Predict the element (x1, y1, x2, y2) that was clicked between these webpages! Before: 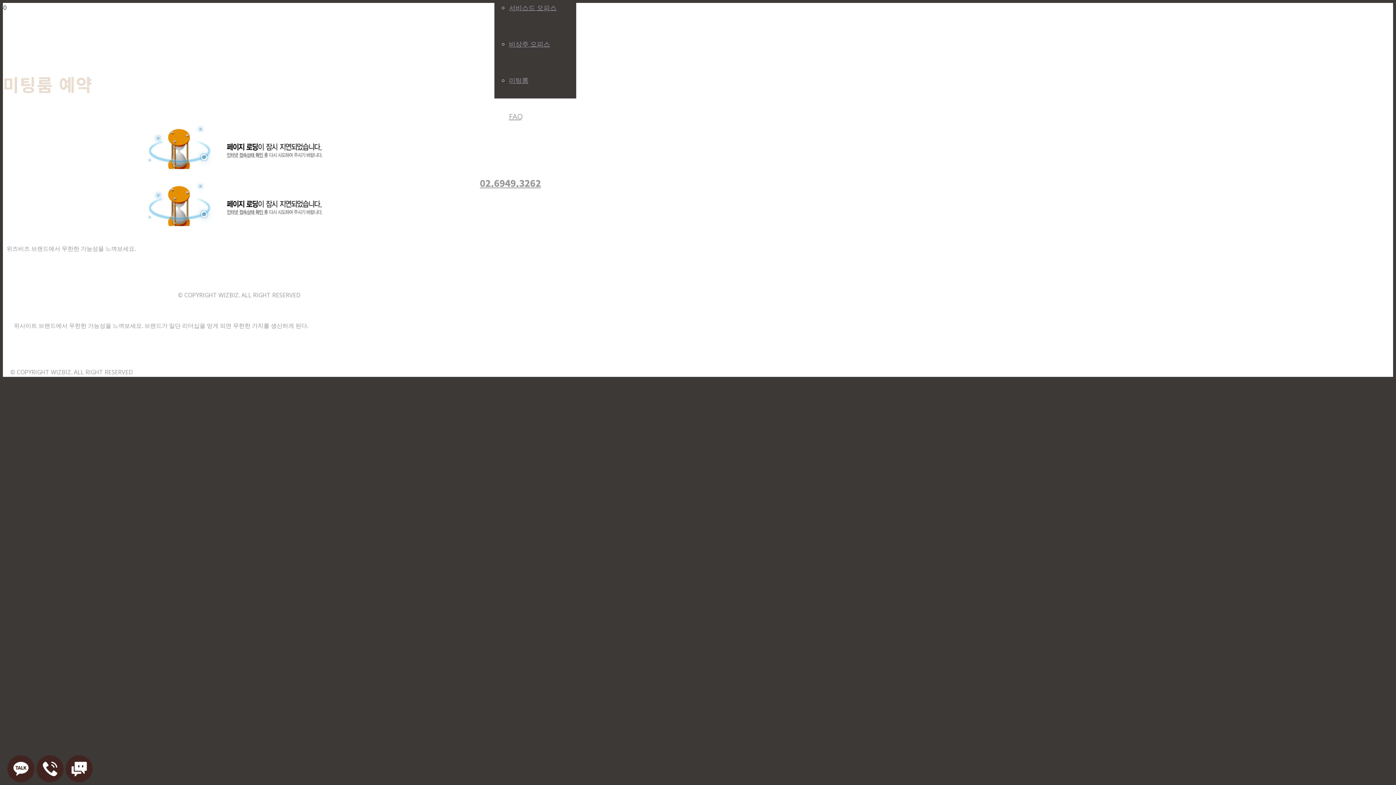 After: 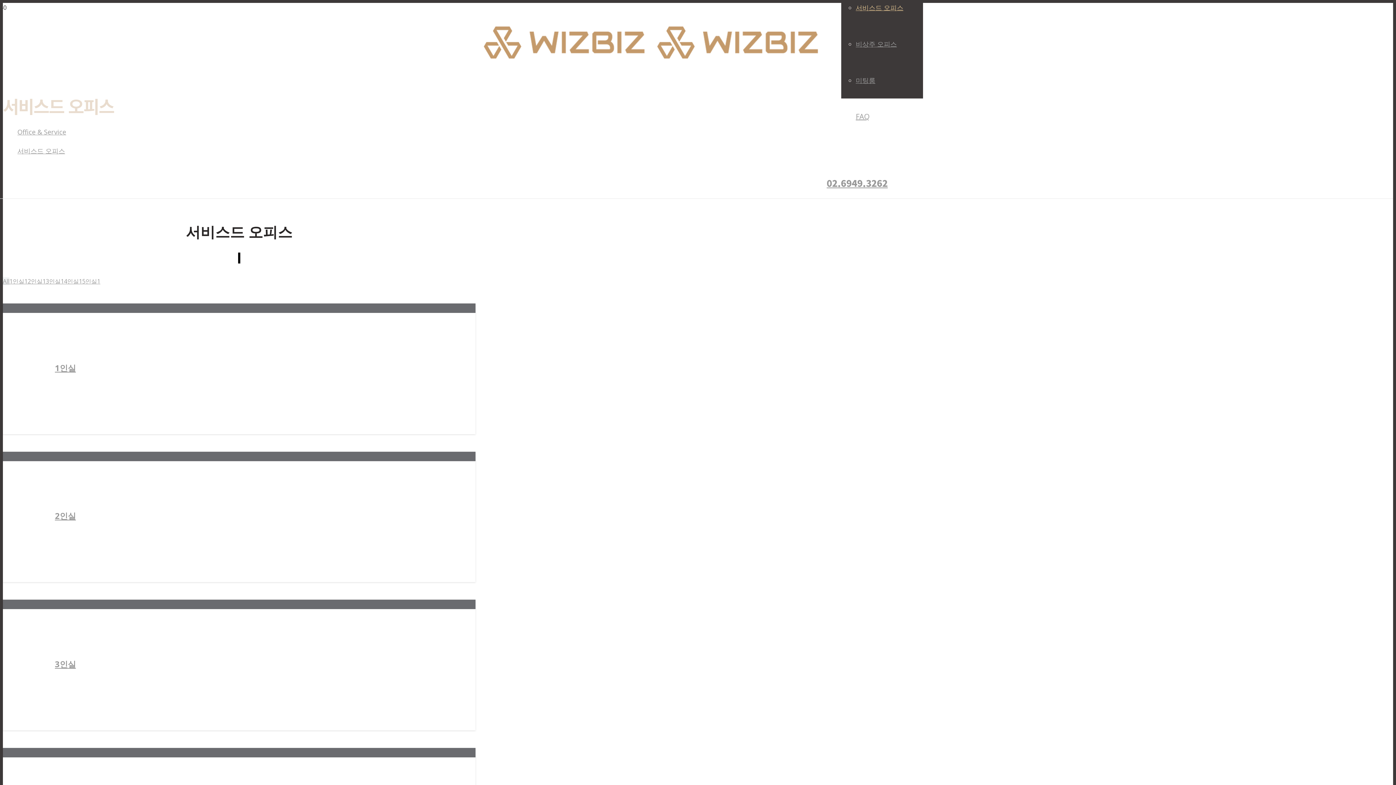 Action: bbox: (509, 3, 556, 11) label: 서비스드 오피스